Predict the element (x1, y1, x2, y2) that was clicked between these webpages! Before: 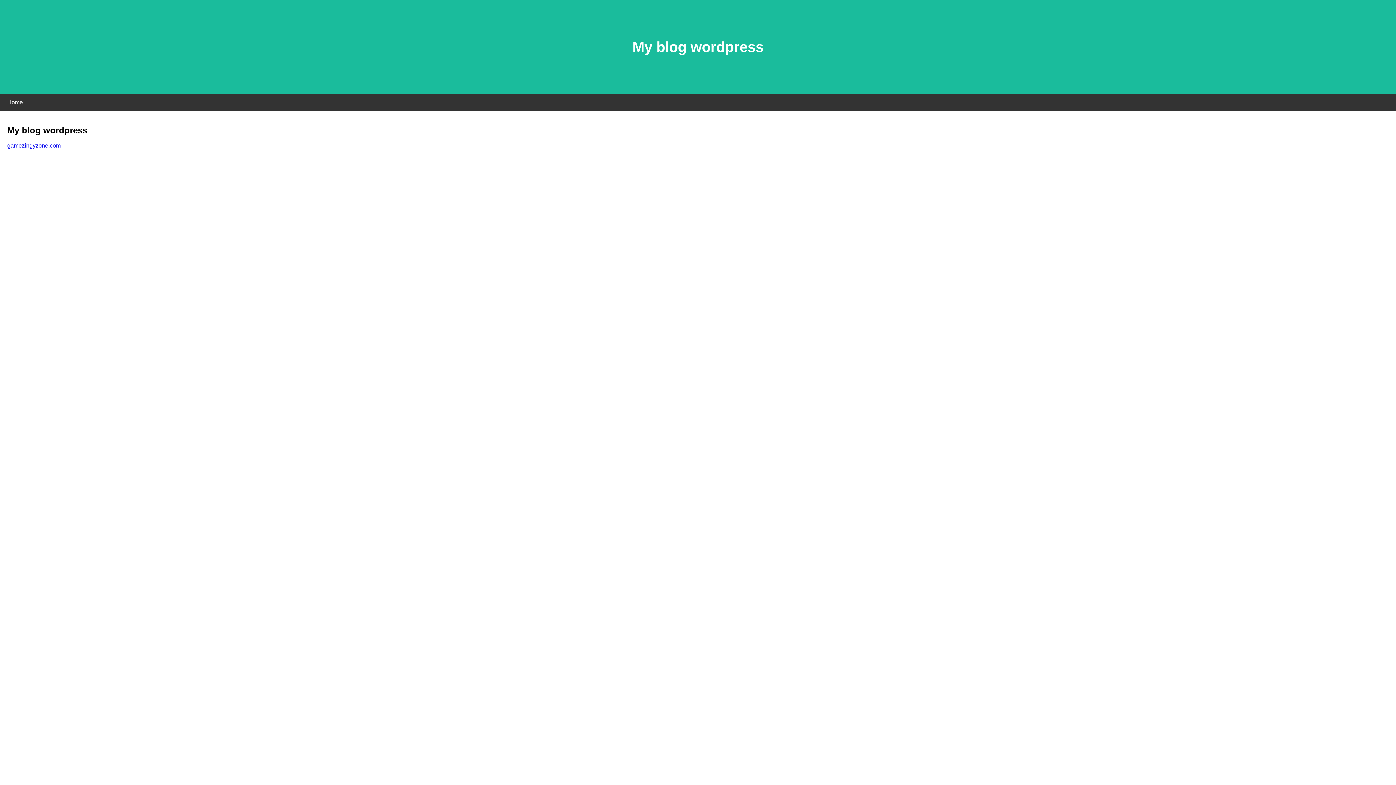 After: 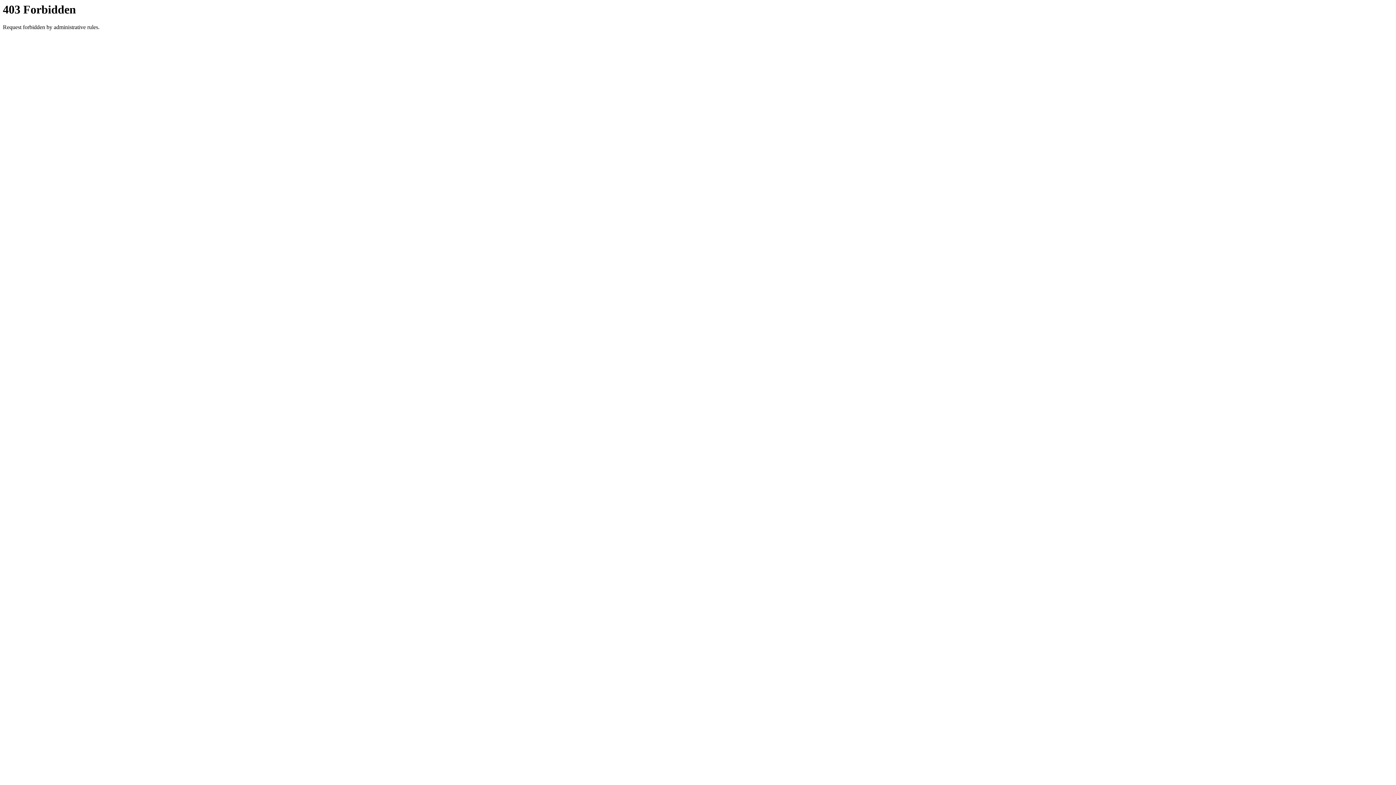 Action: label: gamezingyzone.com bbox: (7, 142, 60, 148)